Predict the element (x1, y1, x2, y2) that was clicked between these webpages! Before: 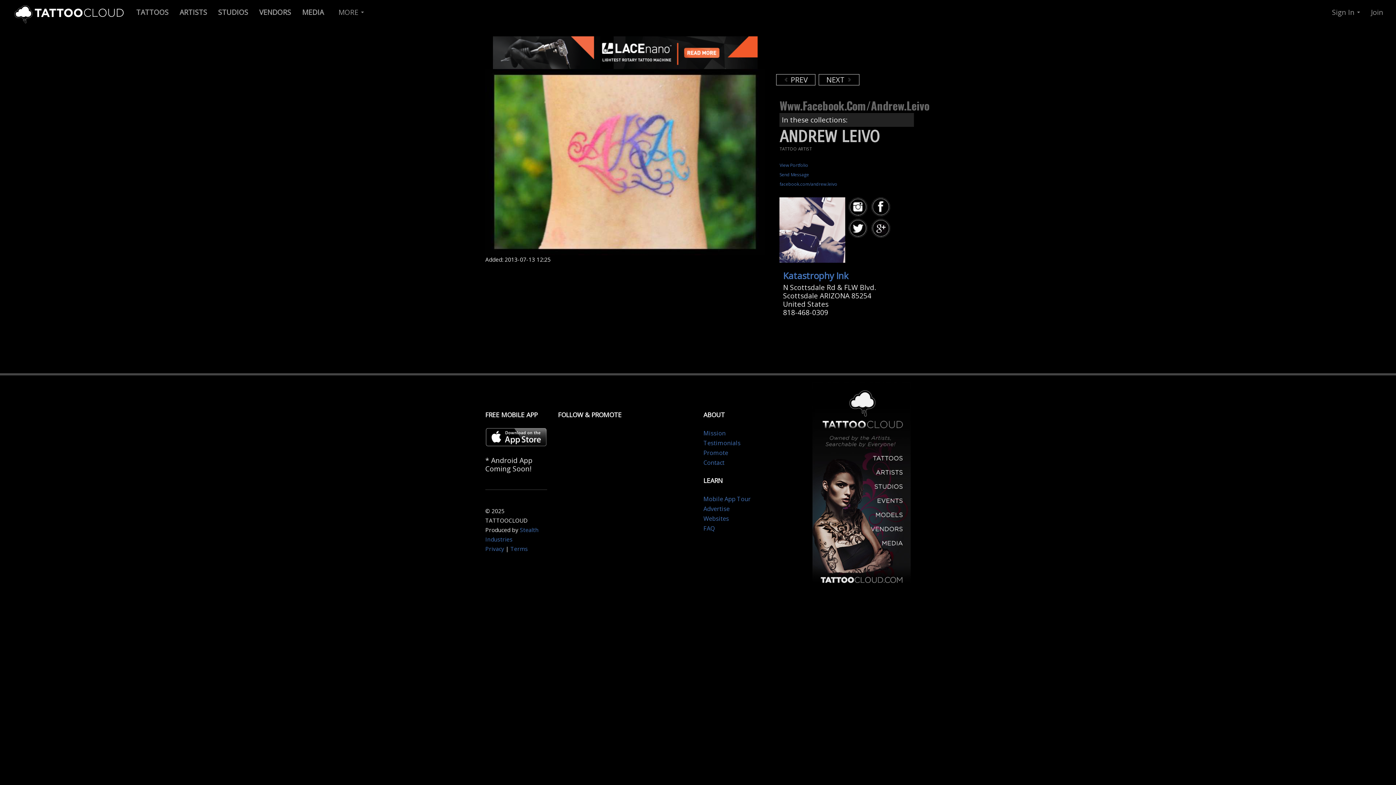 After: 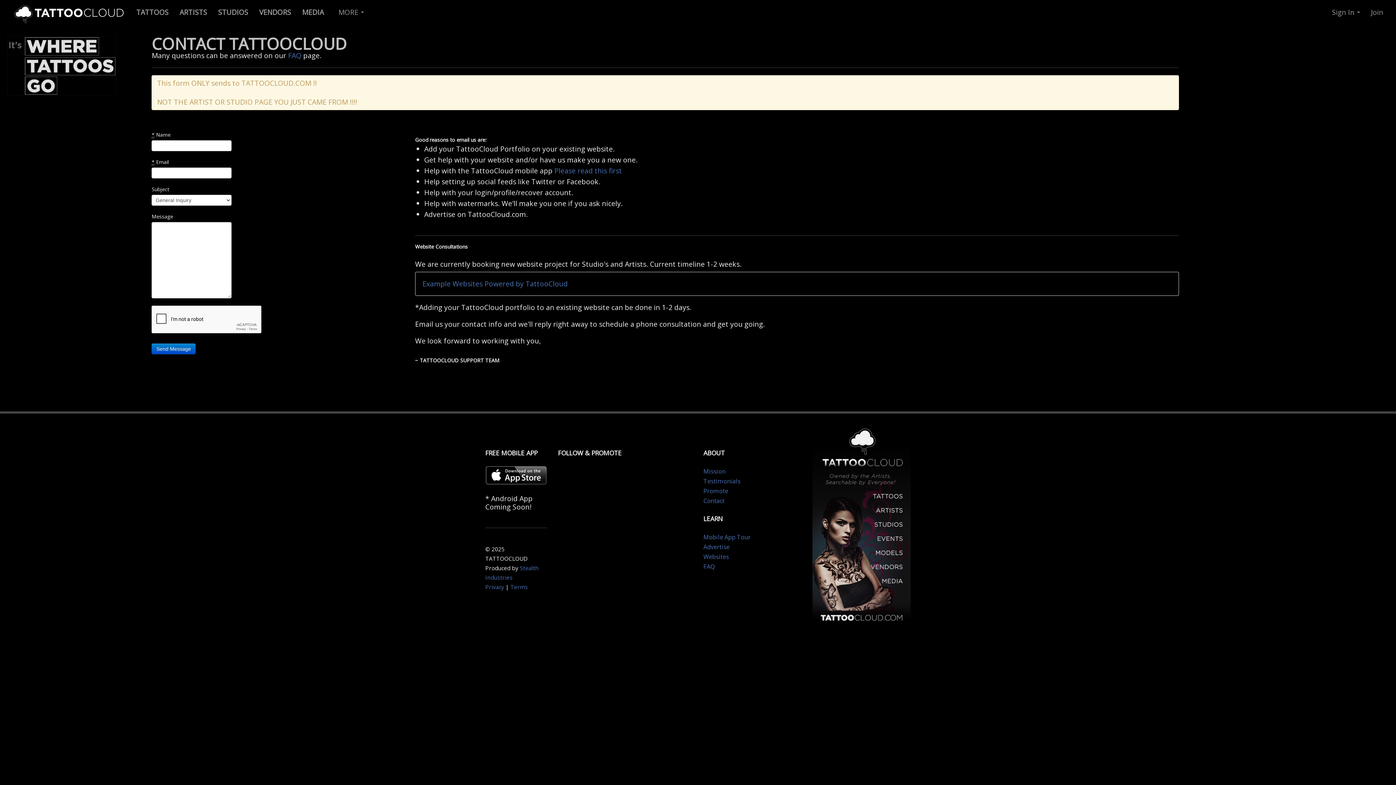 Action: bbox: (703, 459, 724, 467) label: Contact